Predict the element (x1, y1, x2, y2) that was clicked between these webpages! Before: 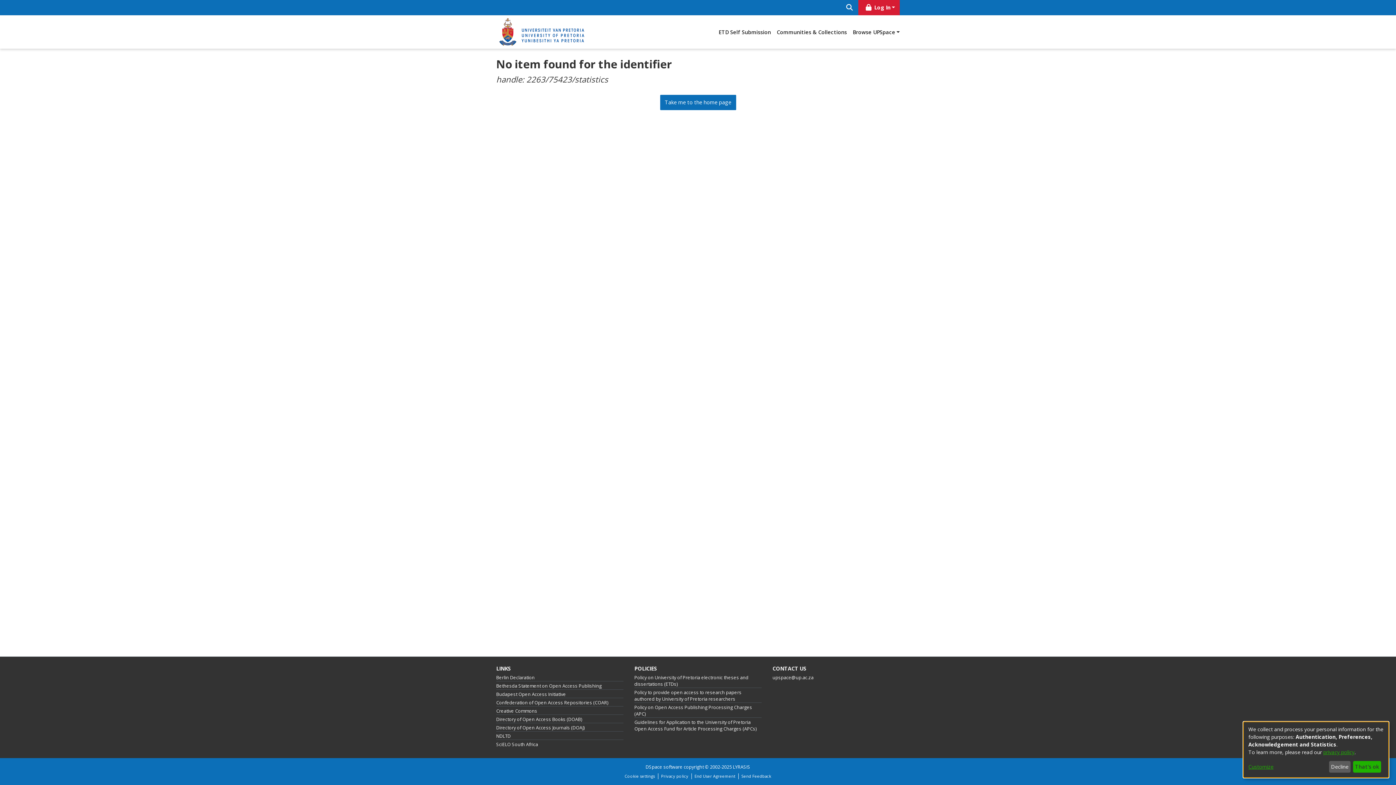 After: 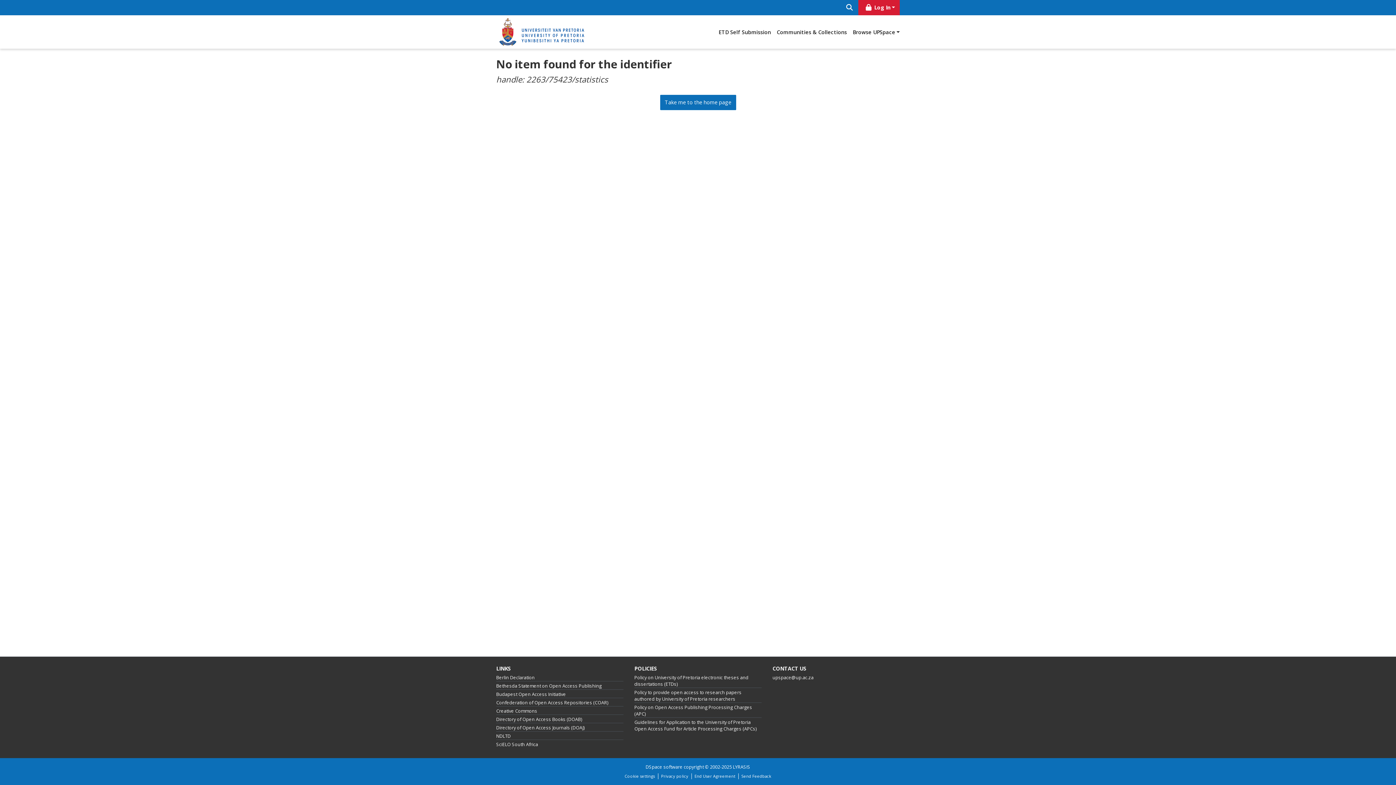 Action: label: Decline bbox: (1329, 761, 1350, 773)